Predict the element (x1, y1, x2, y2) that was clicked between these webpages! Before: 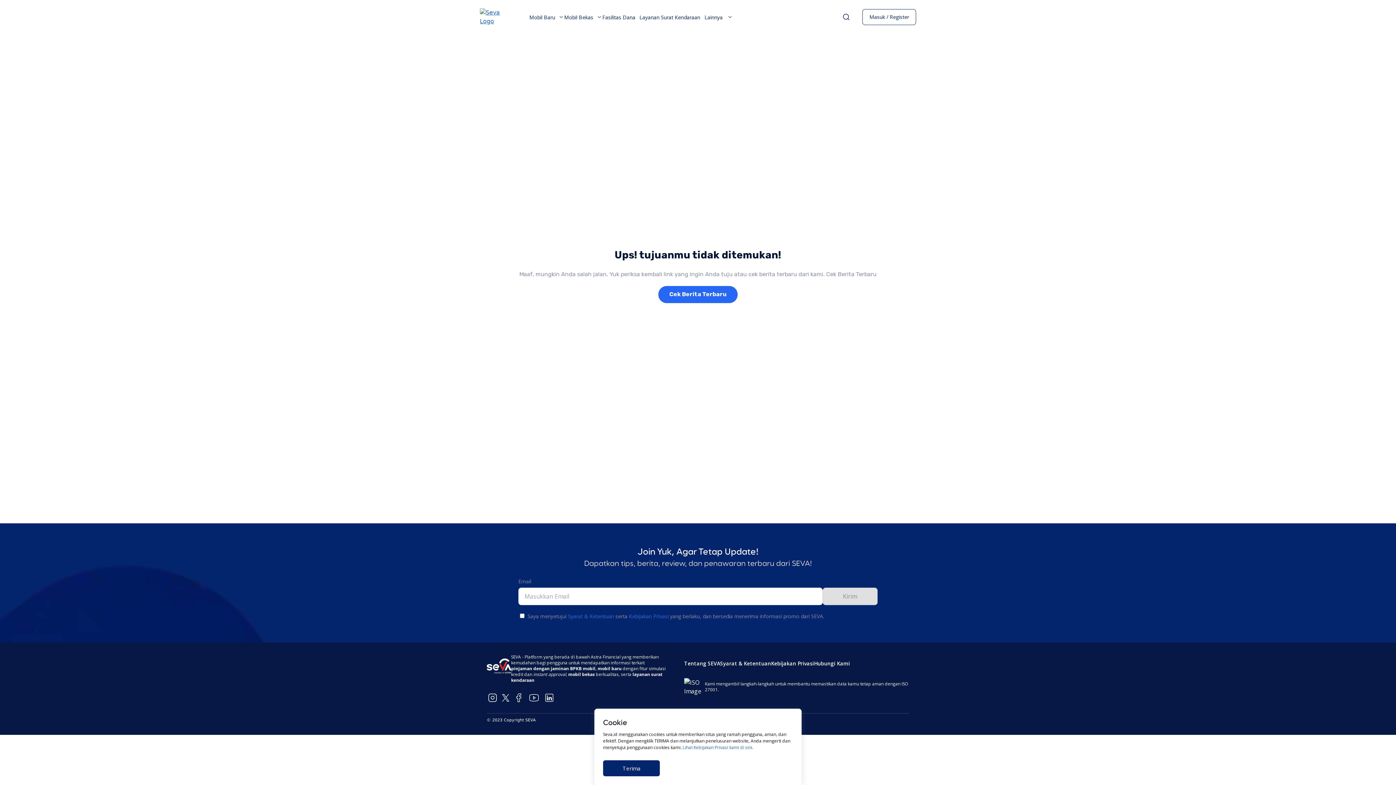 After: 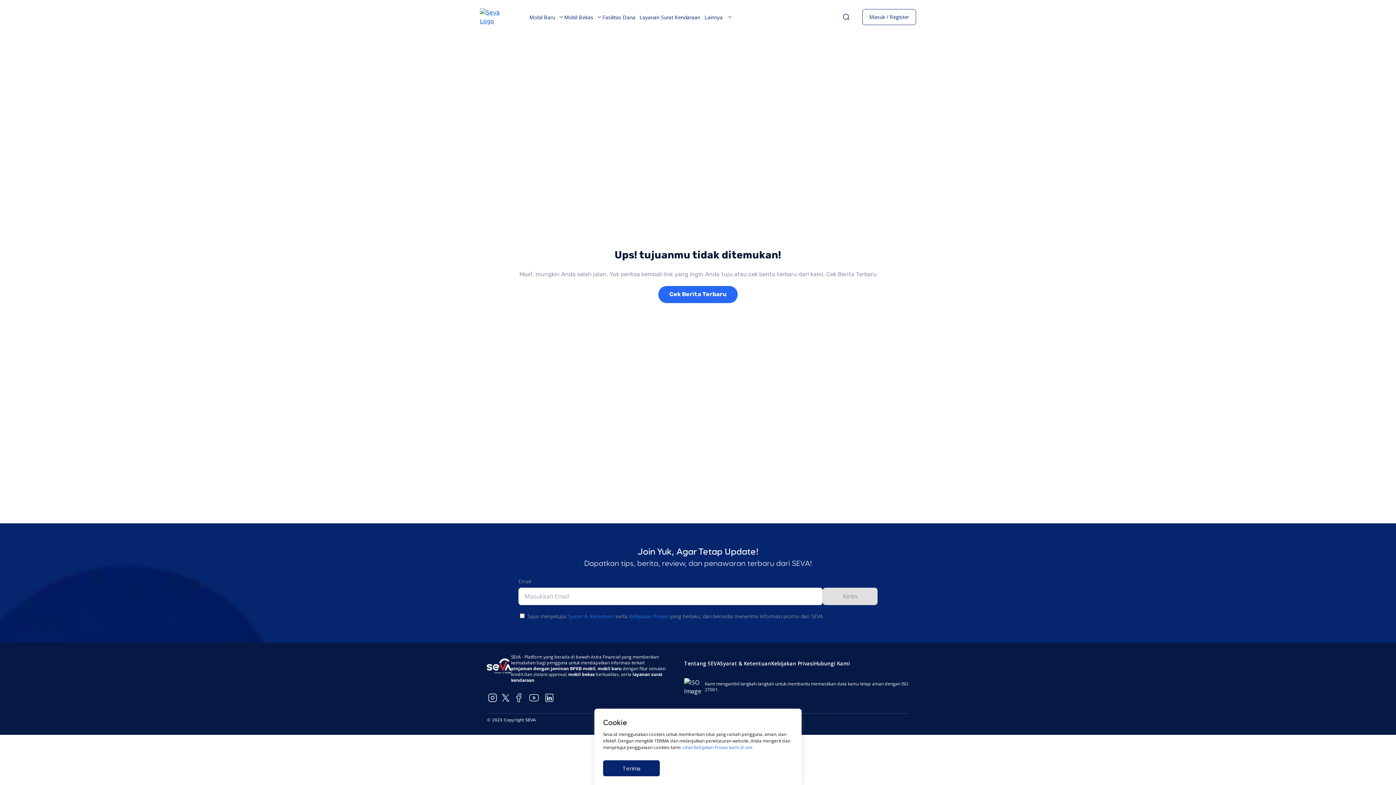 Action: label: Hubungi Kami bbox: (814, 660, 850, 667)